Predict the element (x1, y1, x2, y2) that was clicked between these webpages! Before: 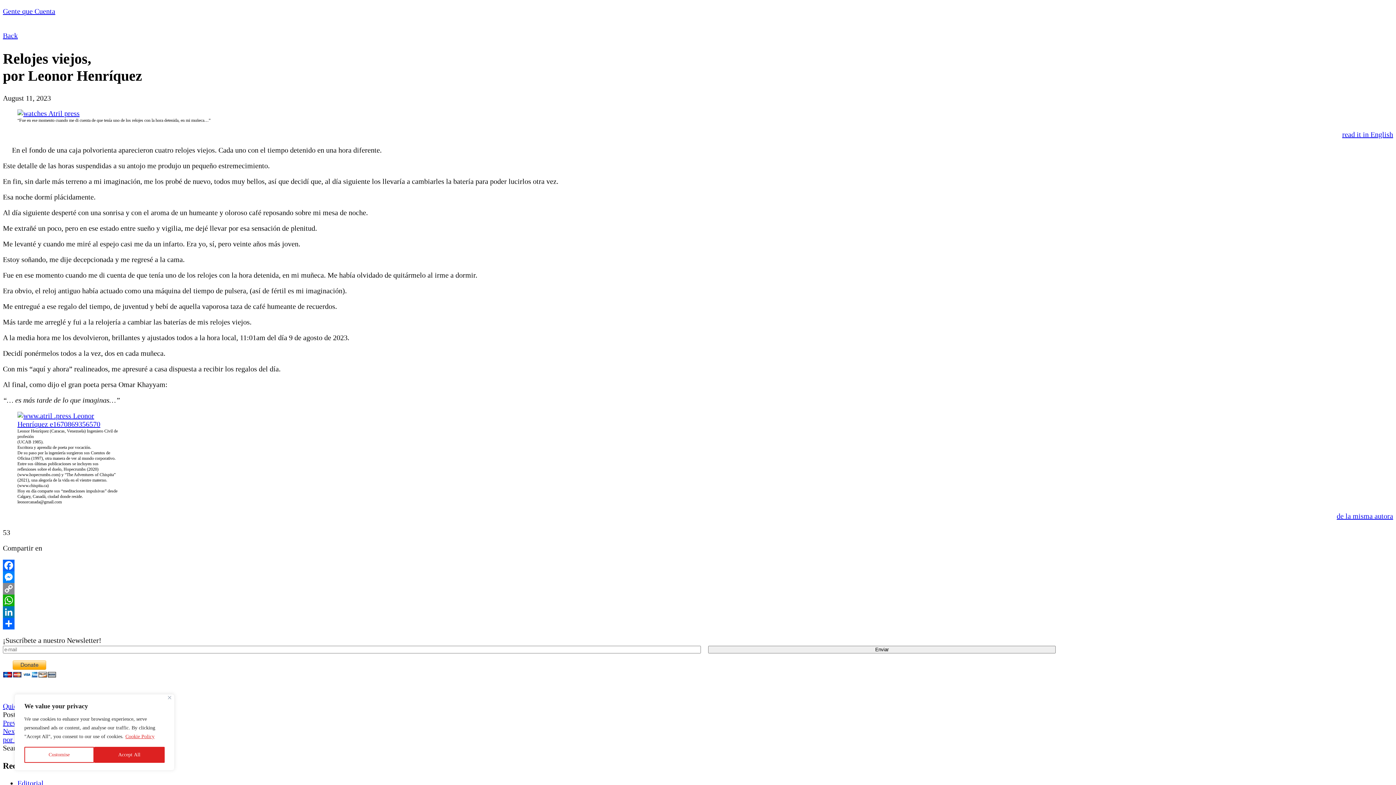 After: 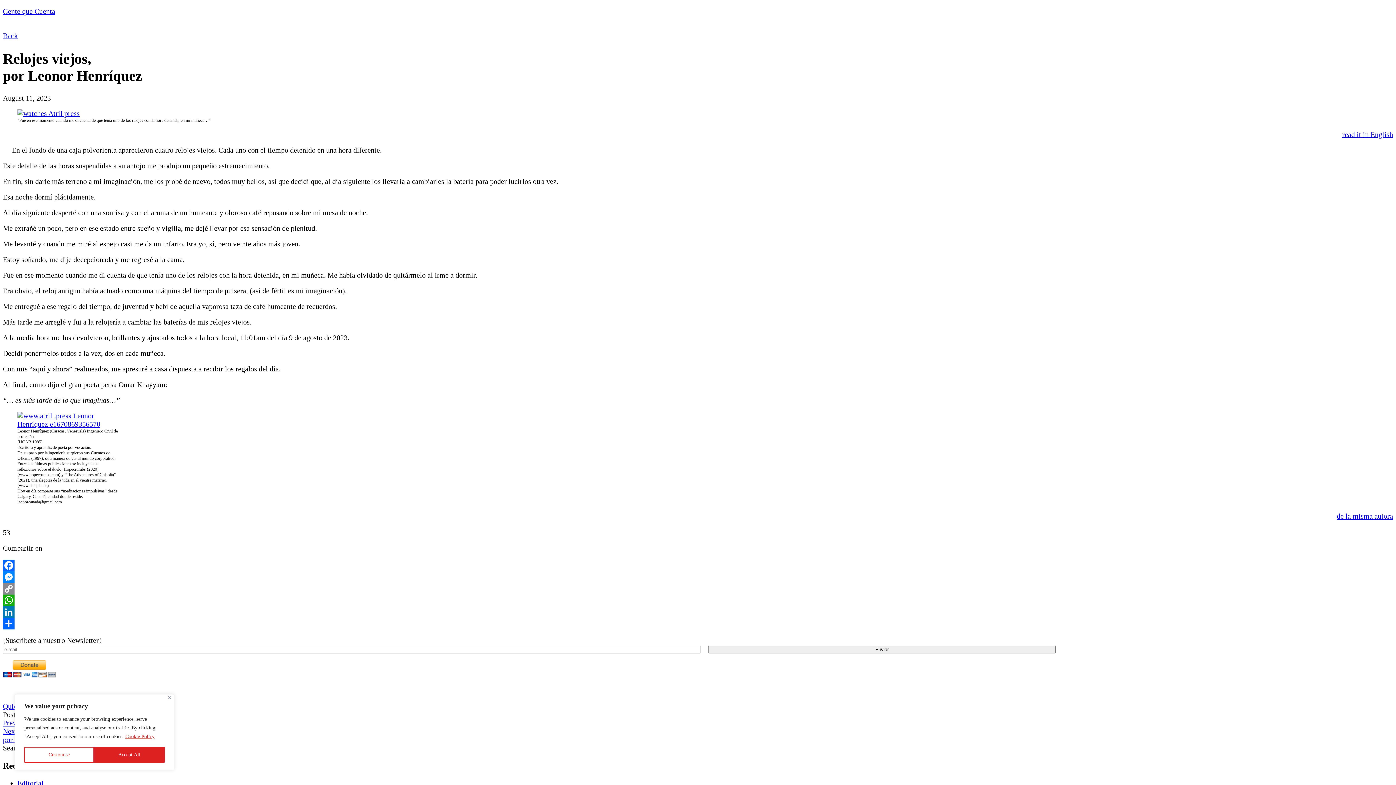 Action: label: WhatsApp bbox: (2, 594, 1393, 606)